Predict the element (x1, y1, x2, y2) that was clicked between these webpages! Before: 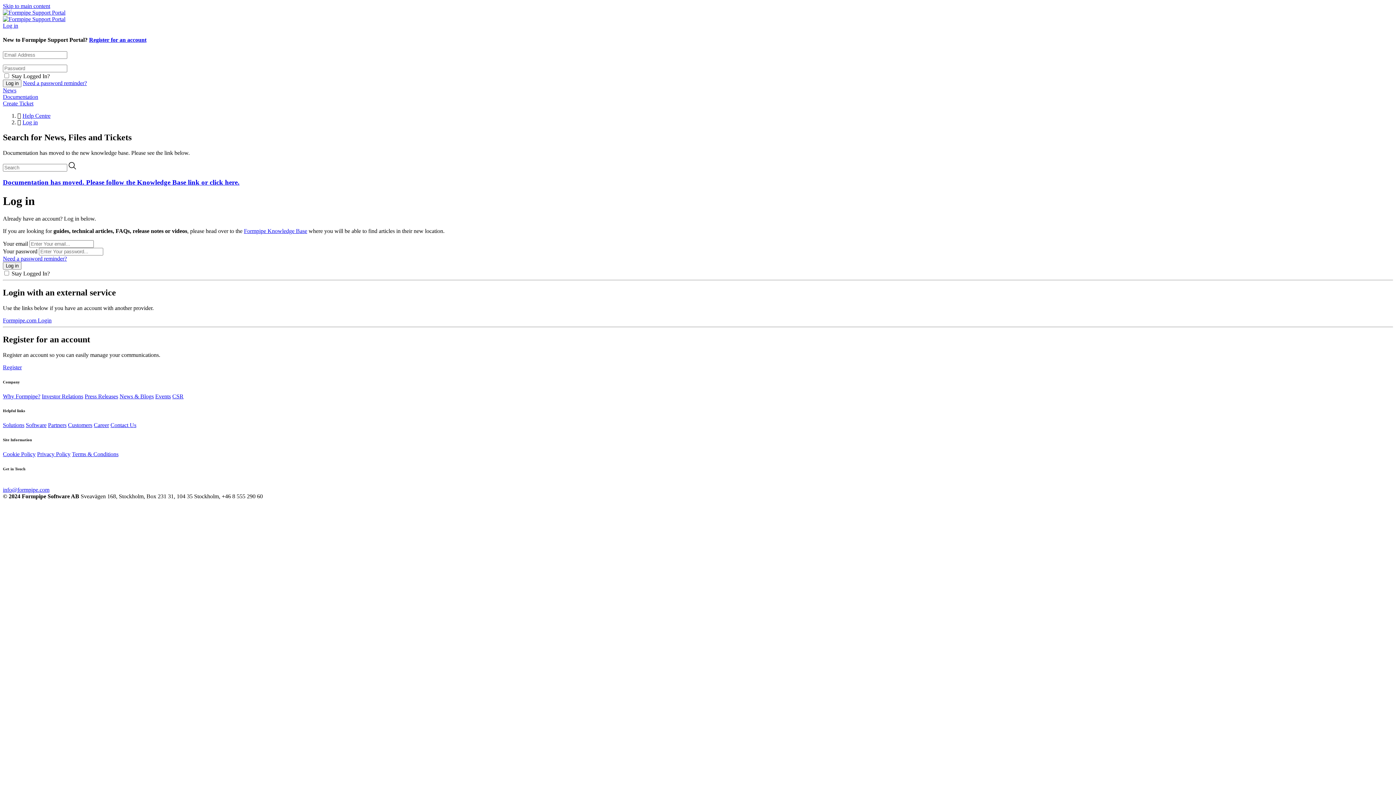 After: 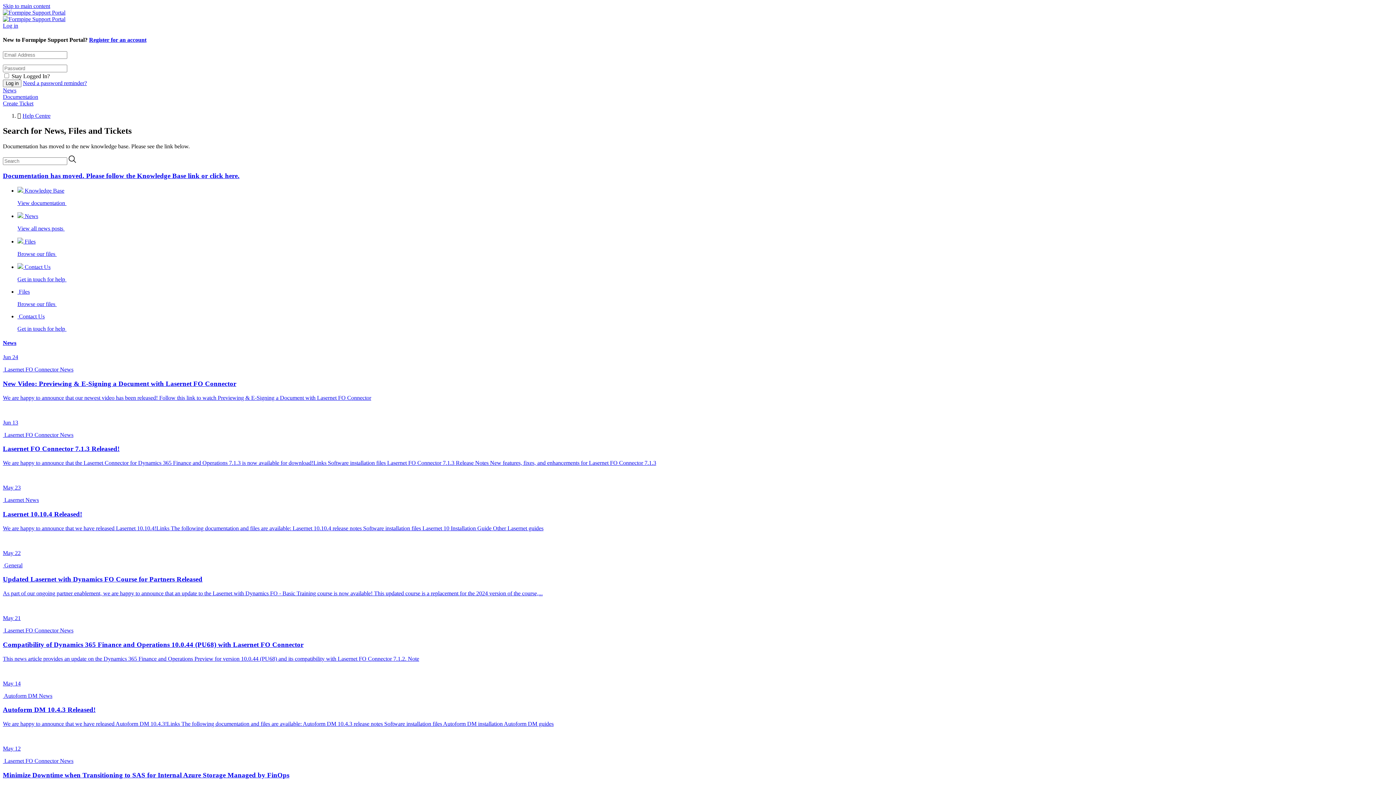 Action: bbox: (2, 16, 65, 22)